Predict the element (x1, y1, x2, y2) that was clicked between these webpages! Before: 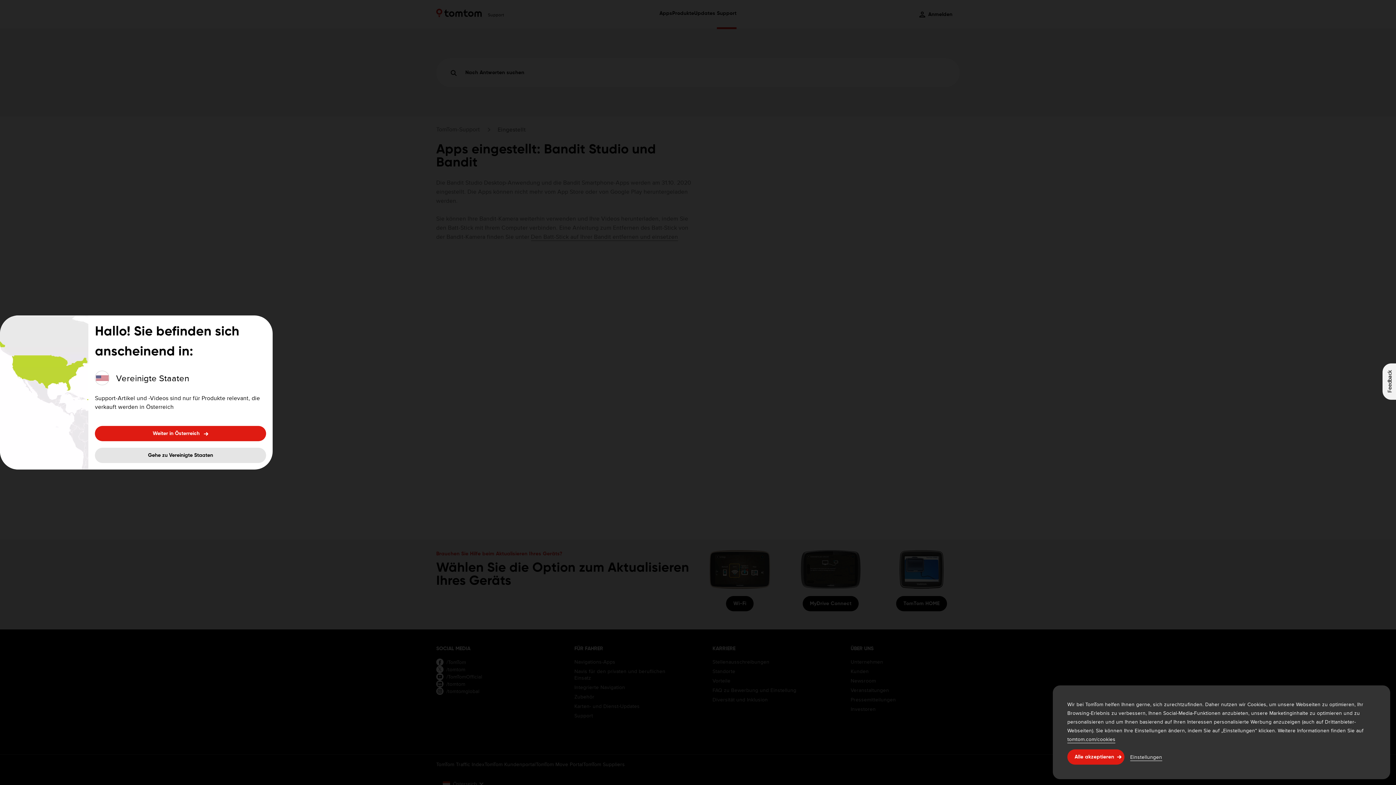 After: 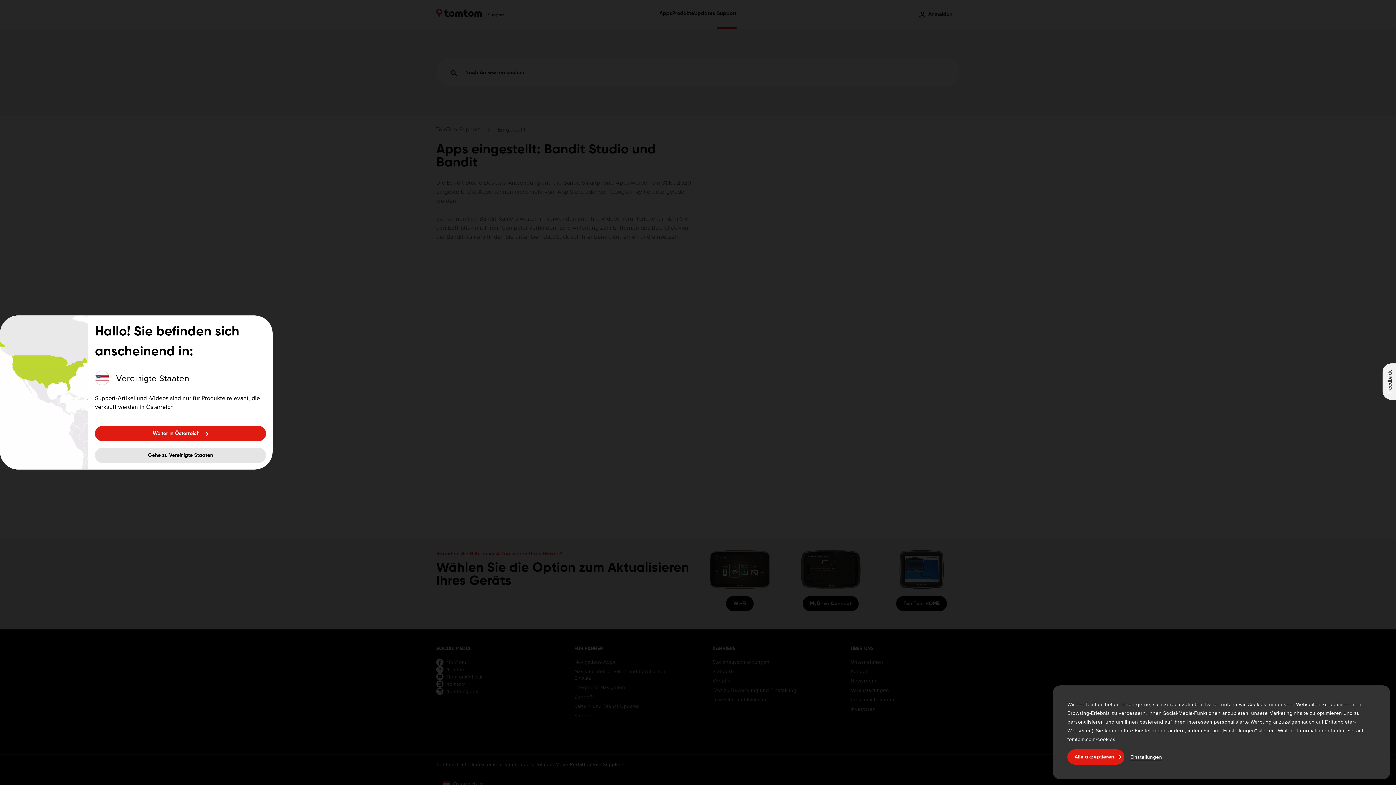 Action: bbox: (1067, 735, 1115, 743) label: tomtom.com/cookies